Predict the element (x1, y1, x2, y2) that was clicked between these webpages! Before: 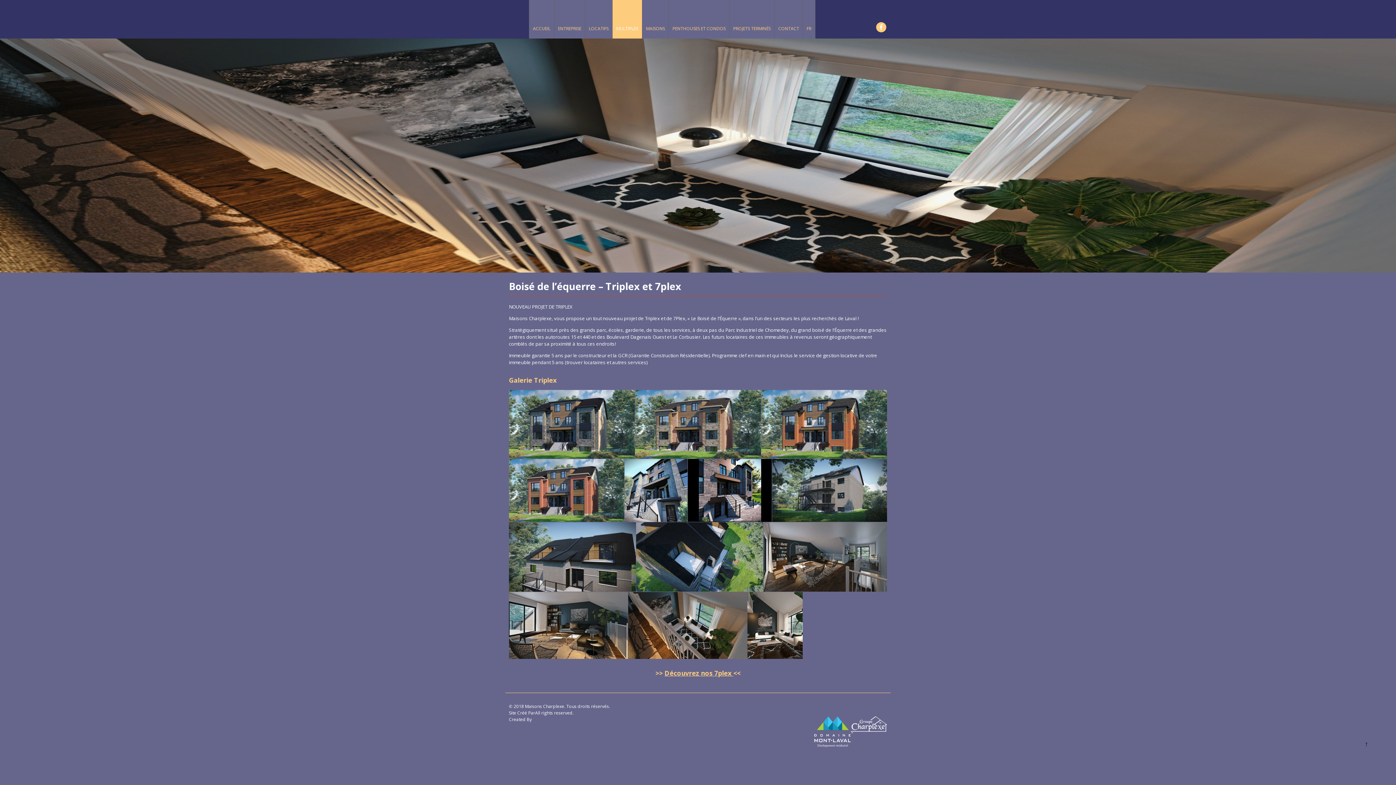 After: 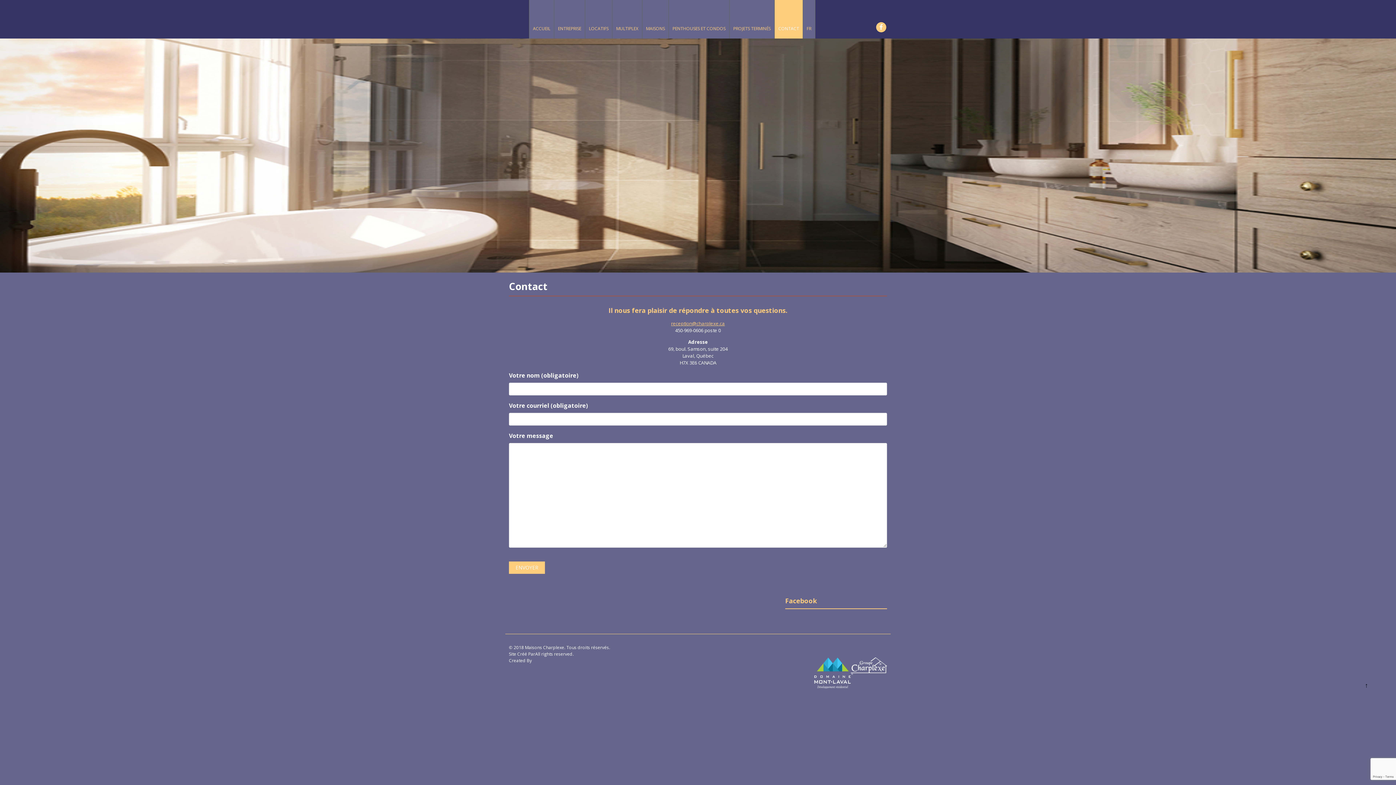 Action: label: CONTACT bbox: (774, 0, 802, 38)